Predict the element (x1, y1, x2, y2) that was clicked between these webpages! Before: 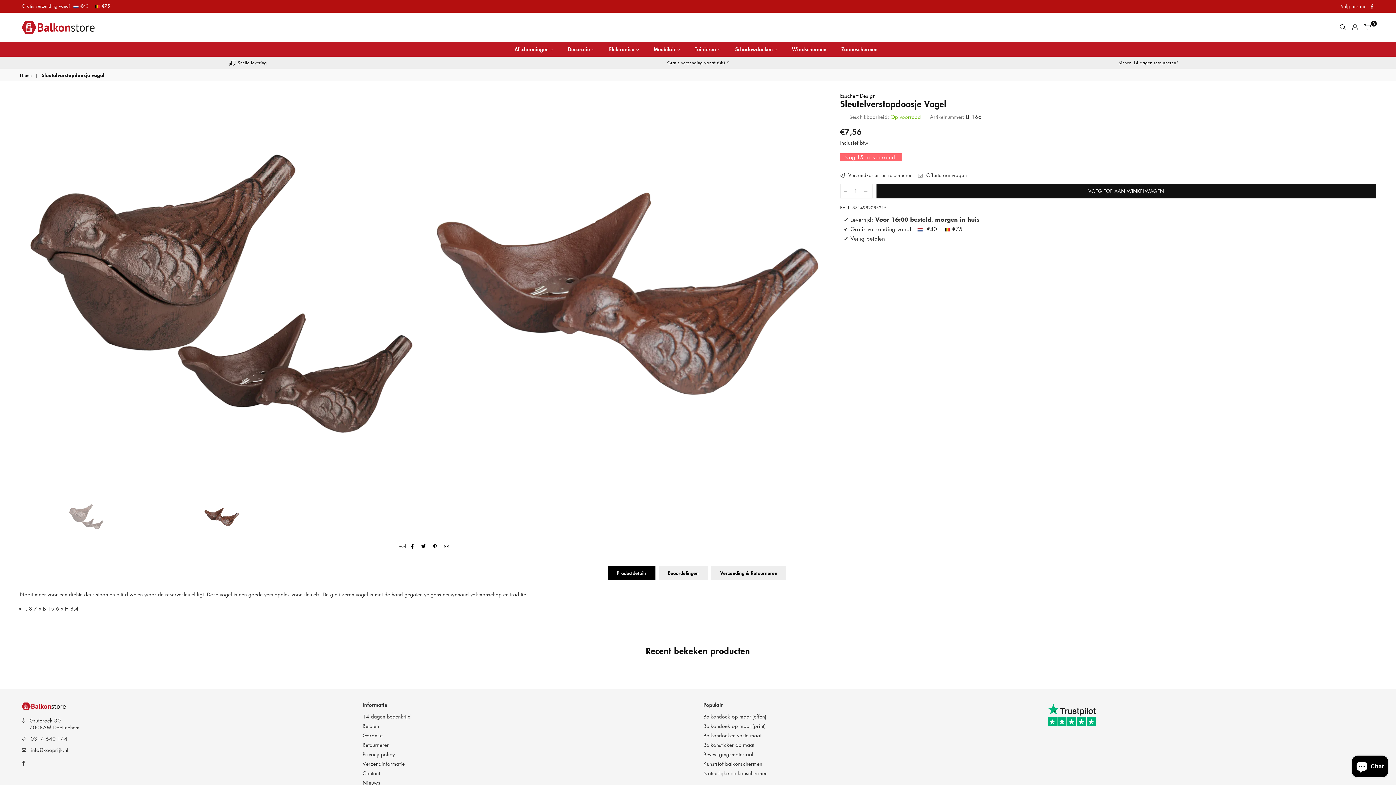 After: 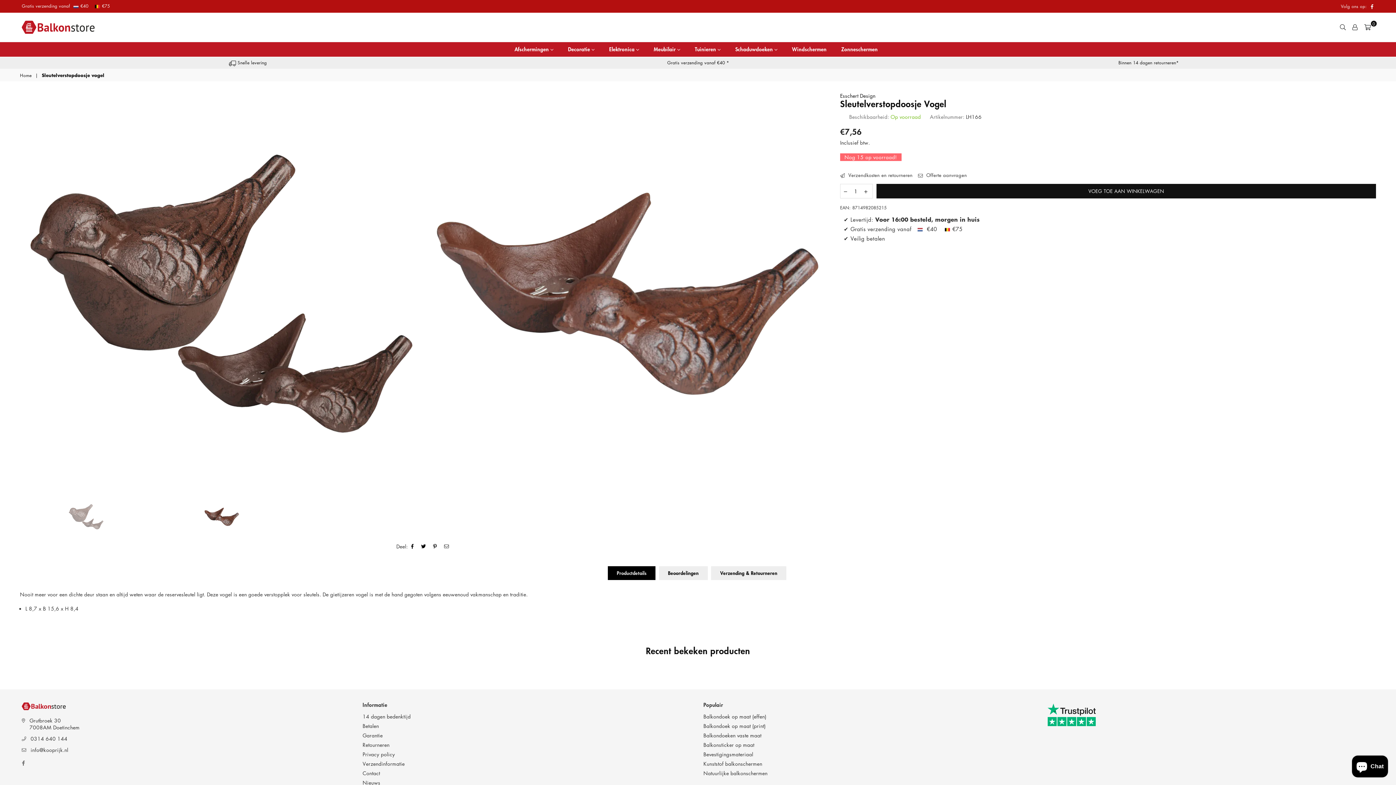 Action: bbox: (19, 758, 27, 768) label: Facebook